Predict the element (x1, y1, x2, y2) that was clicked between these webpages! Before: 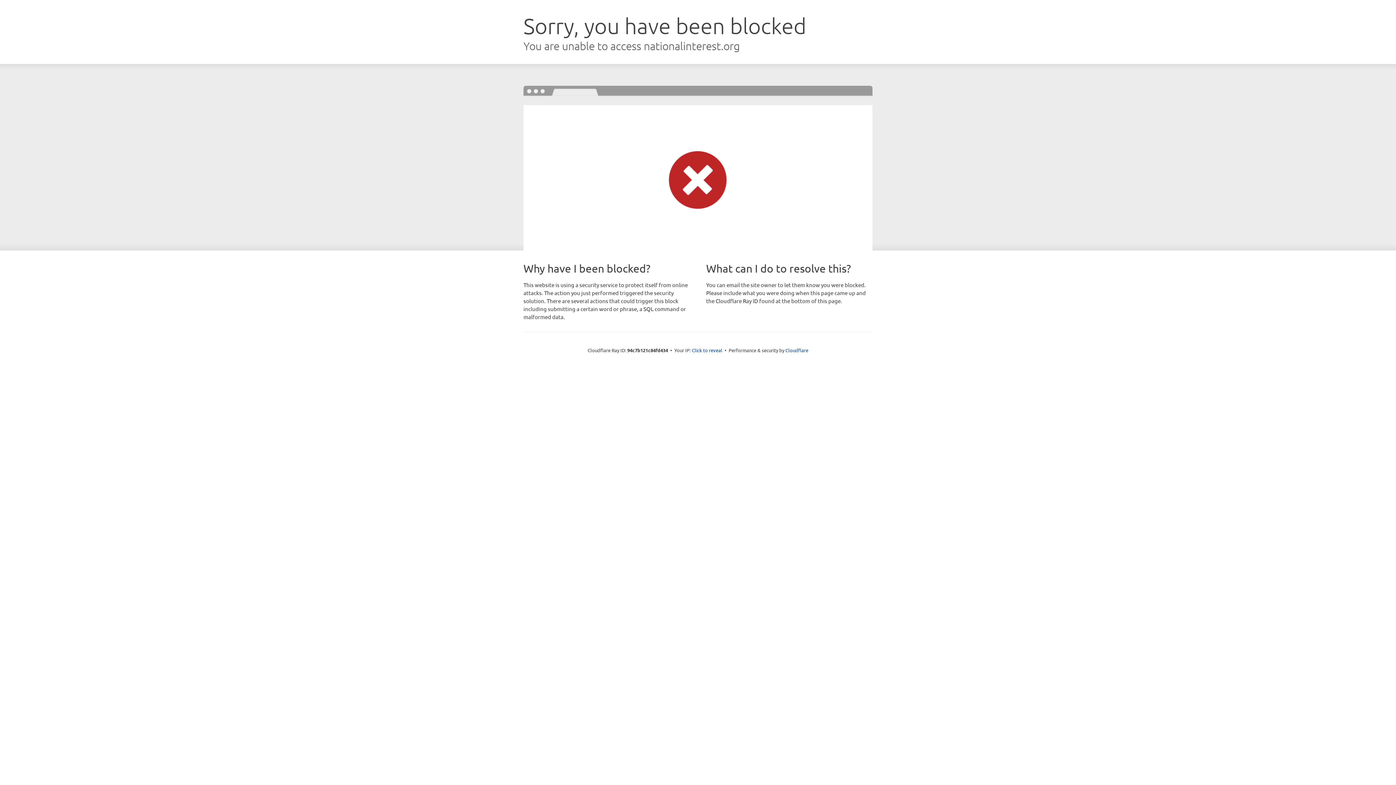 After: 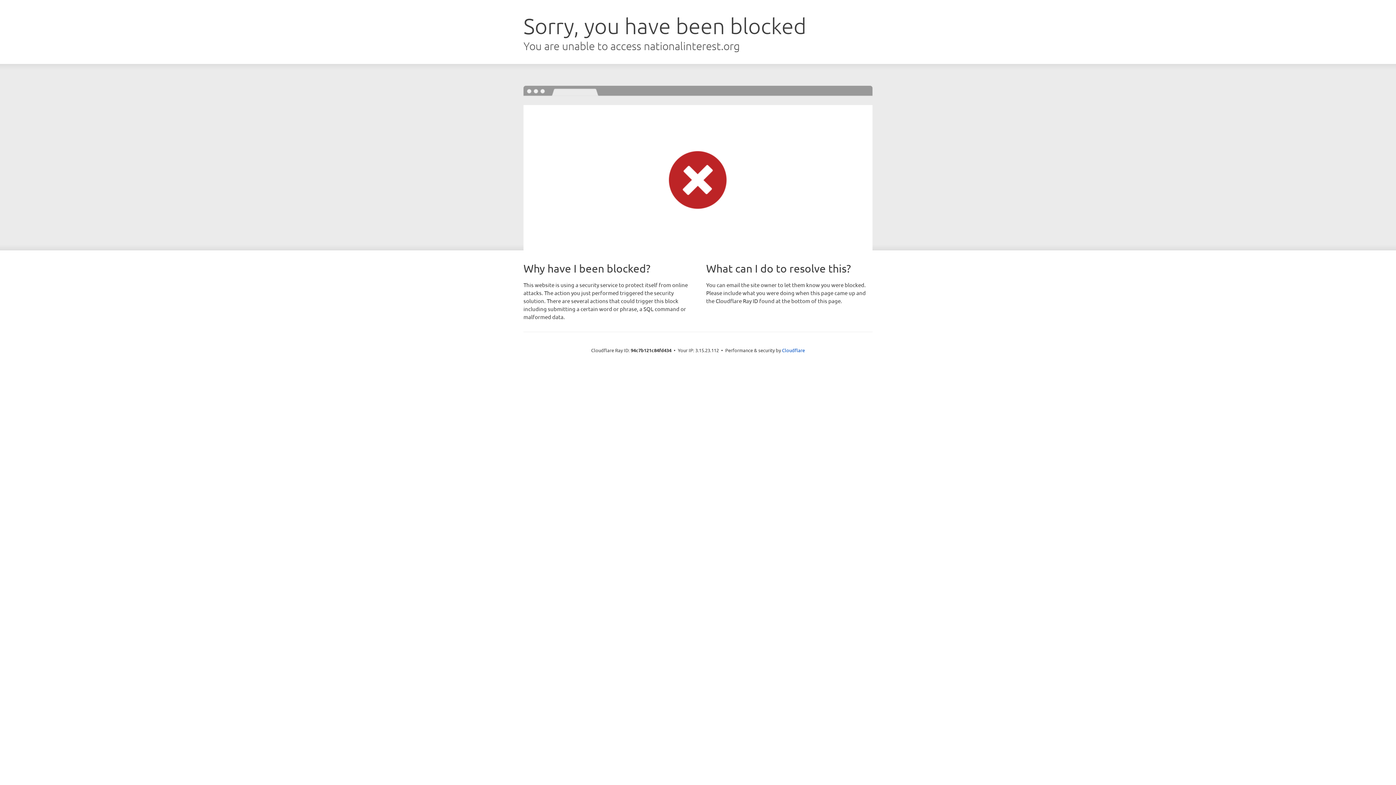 Action: label: Click to reveal bbox: (692, 346, 722, 353)